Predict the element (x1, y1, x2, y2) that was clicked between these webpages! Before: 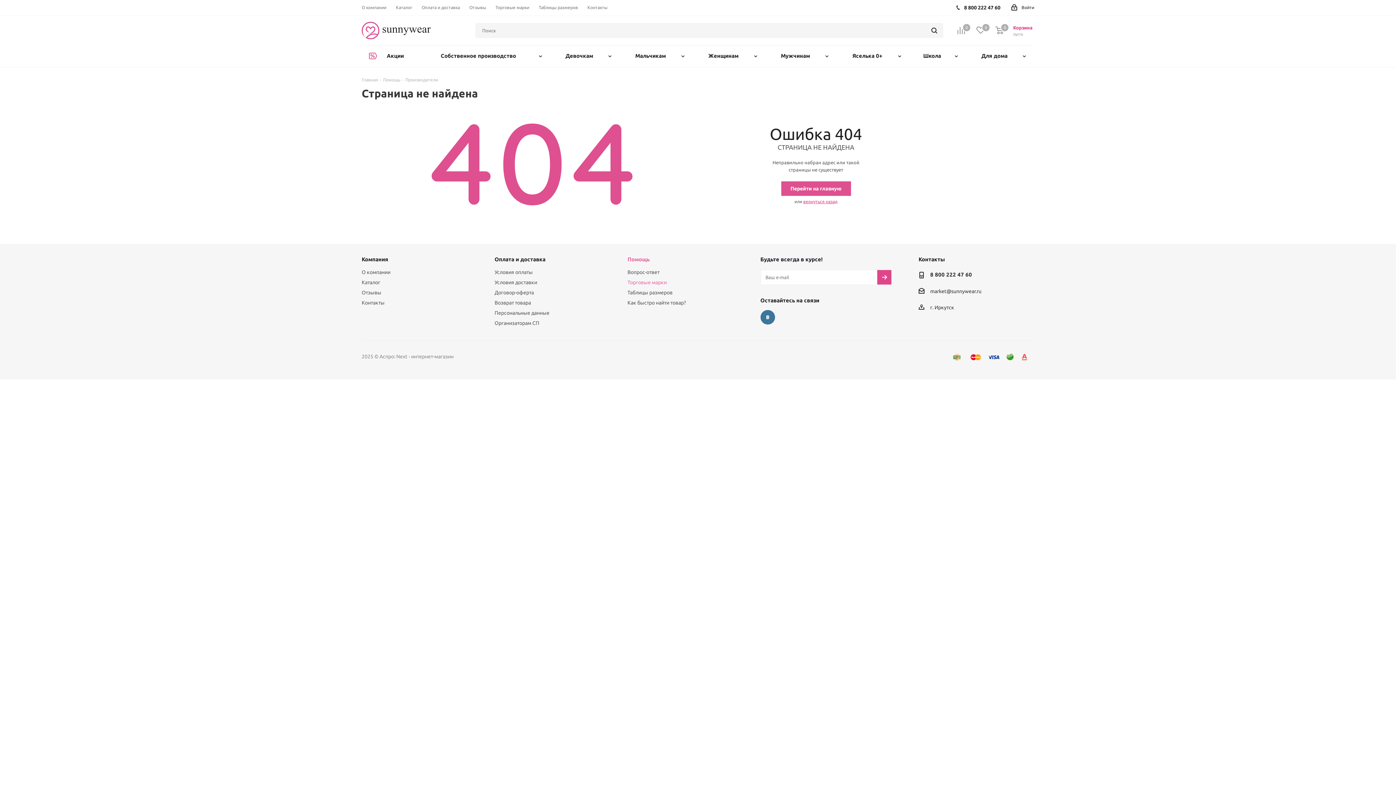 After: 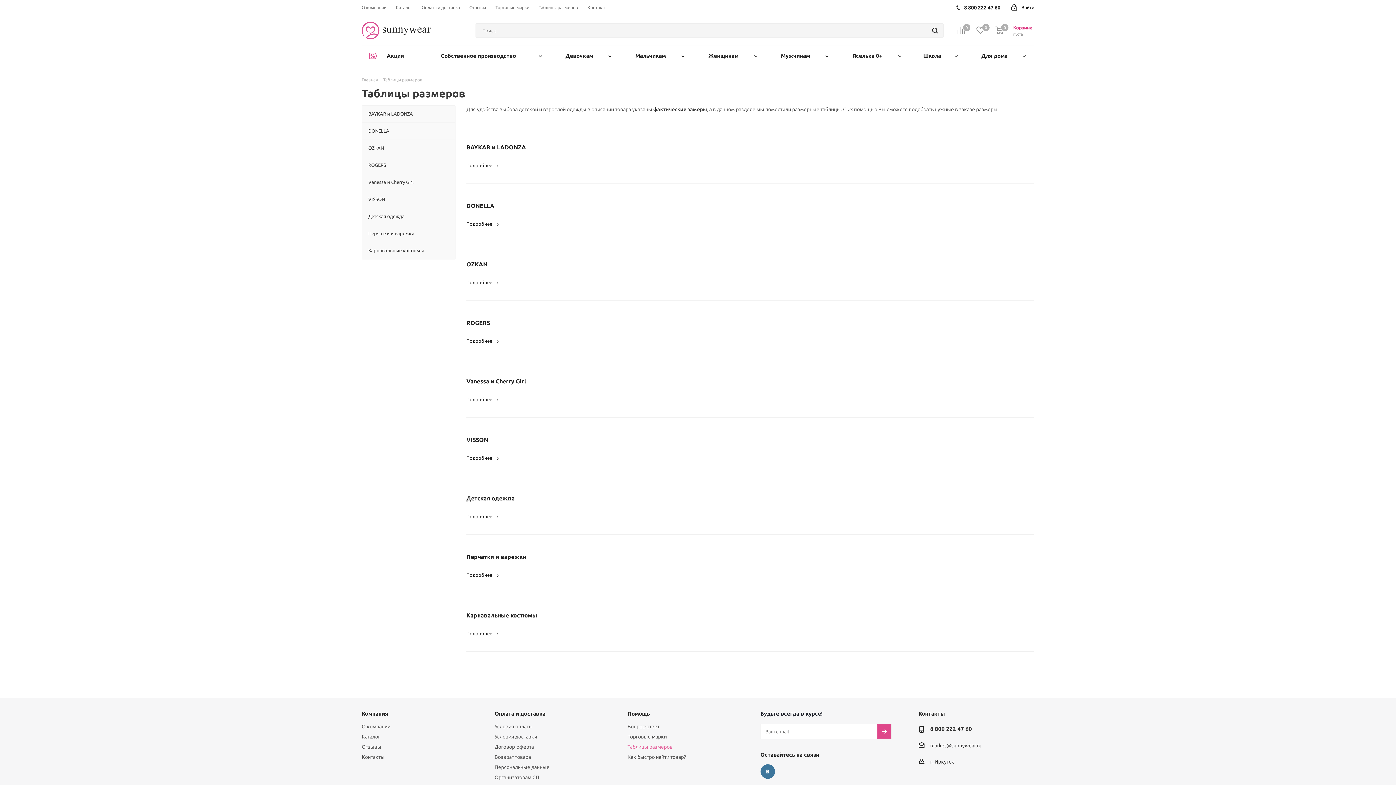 Action: label: Таблицы размеров bbox: (538, 4, 578, 10)